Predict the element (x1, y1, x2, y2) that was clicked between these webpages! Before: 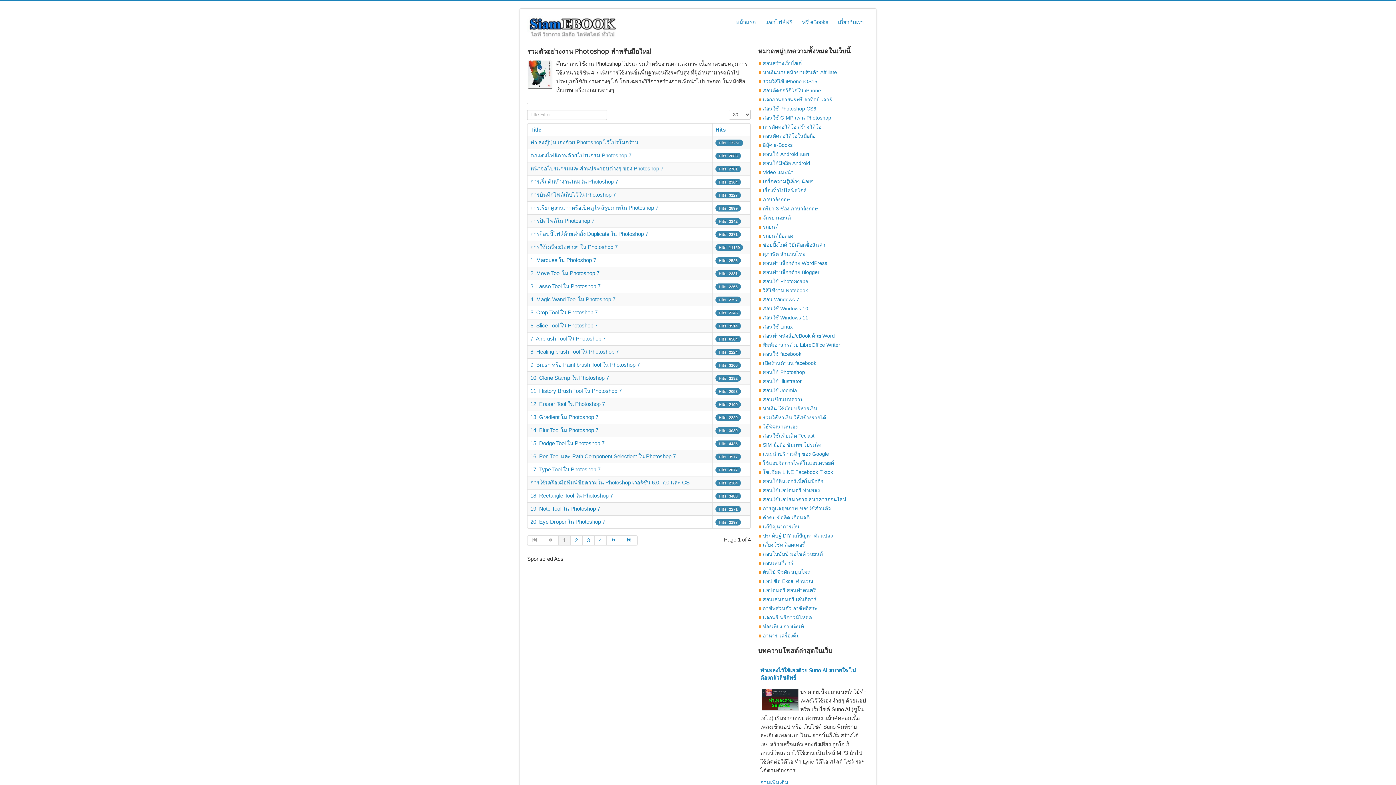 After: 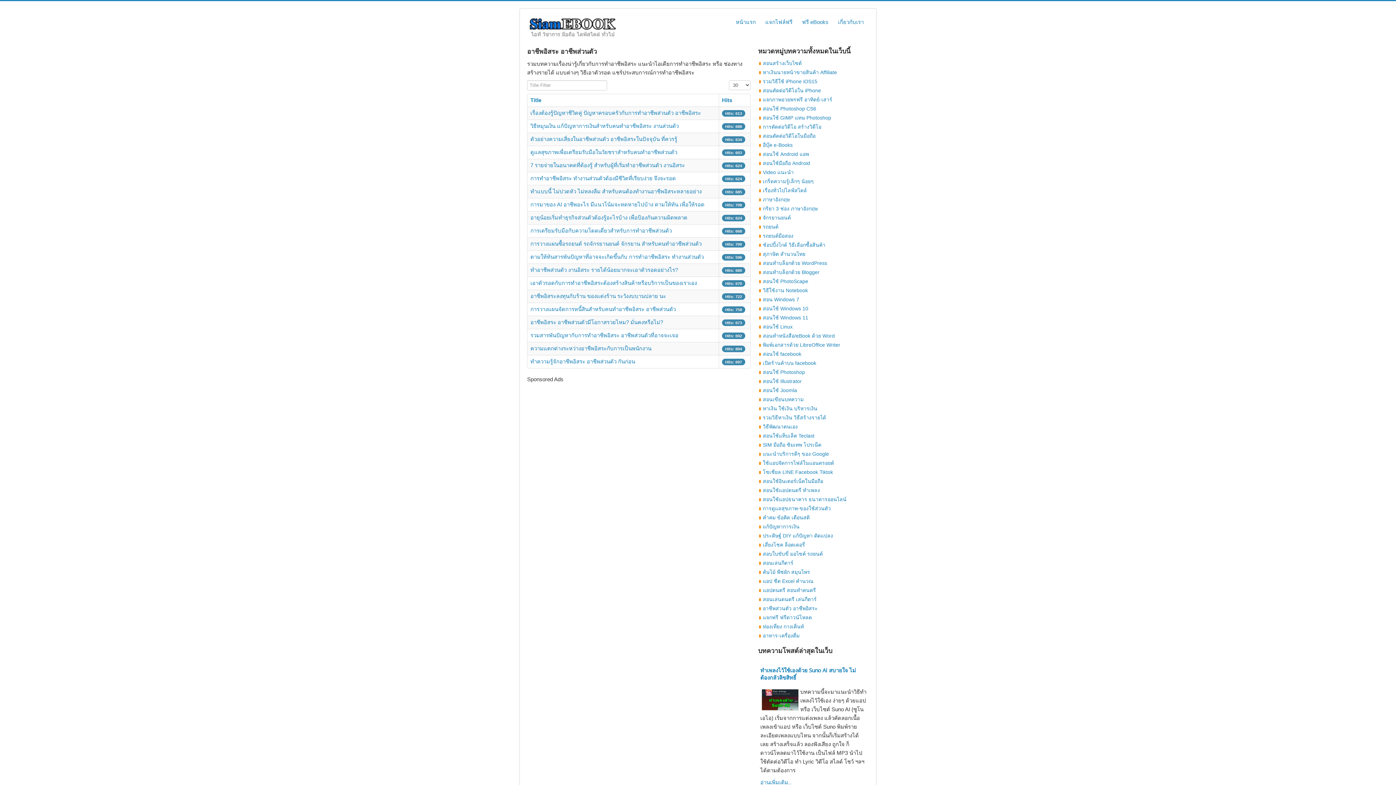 Action: bbox: (759, 604, 869, 613) label: อาชีพส่วนตัว อาชีพอิสระ